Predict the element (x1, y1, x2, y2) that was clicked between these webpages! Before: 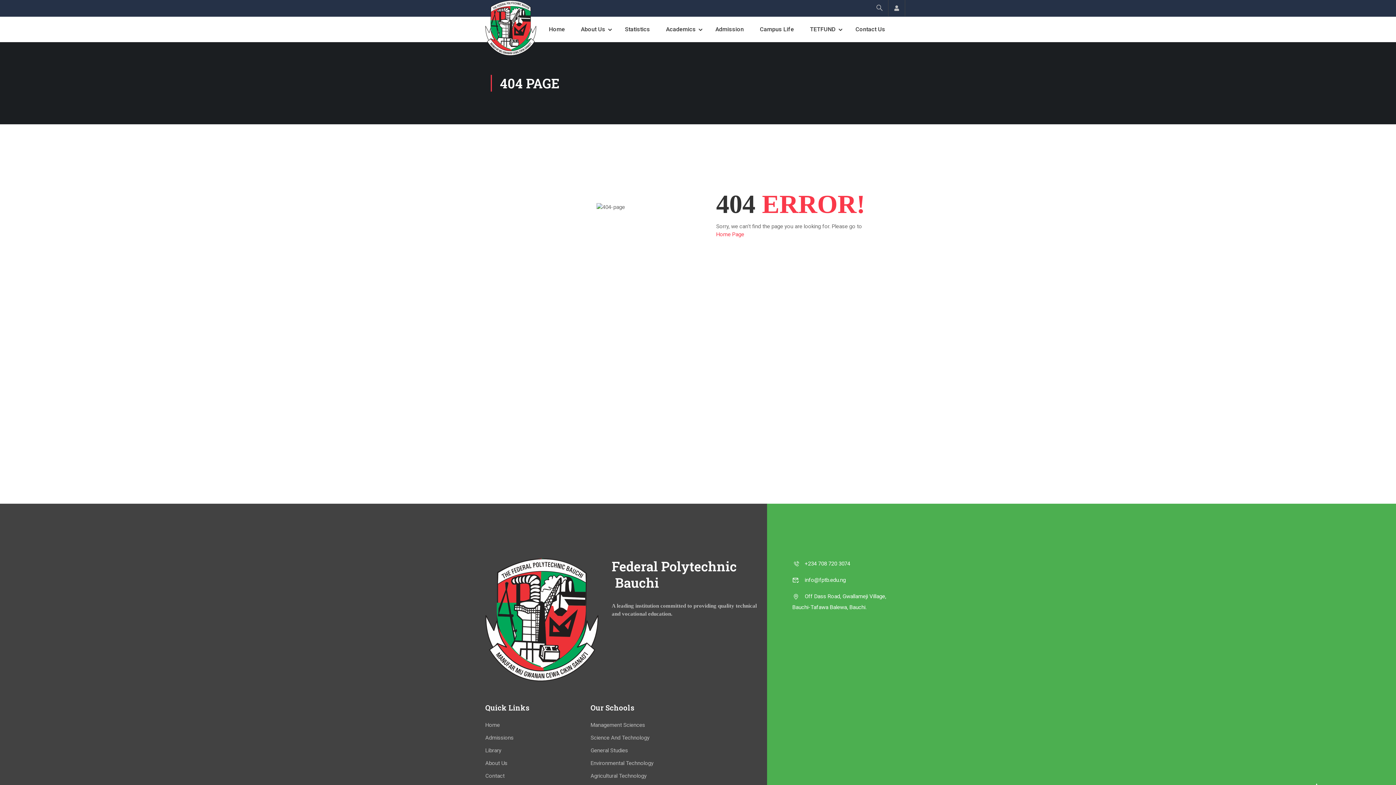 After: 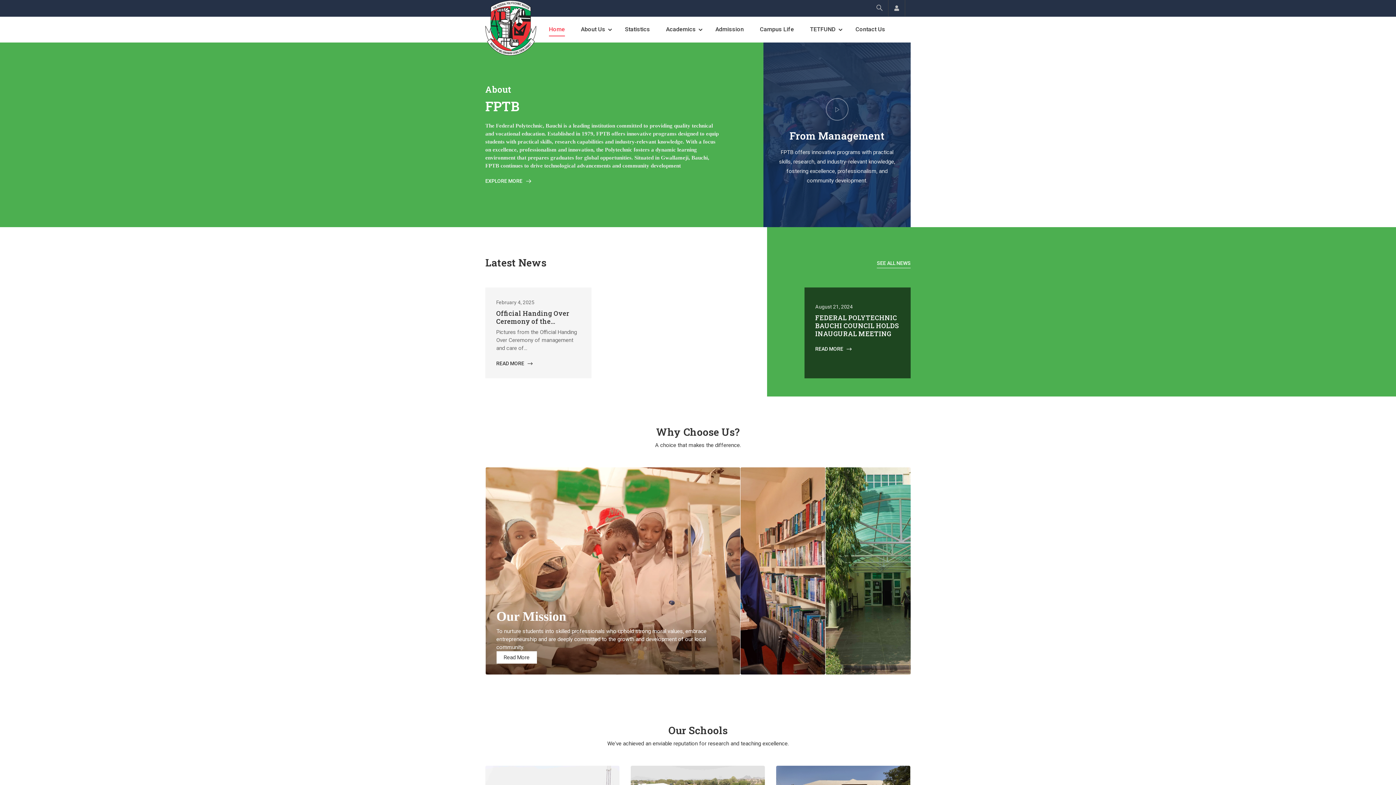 Action: label: Home bbox: (541, 18, 572, 40)